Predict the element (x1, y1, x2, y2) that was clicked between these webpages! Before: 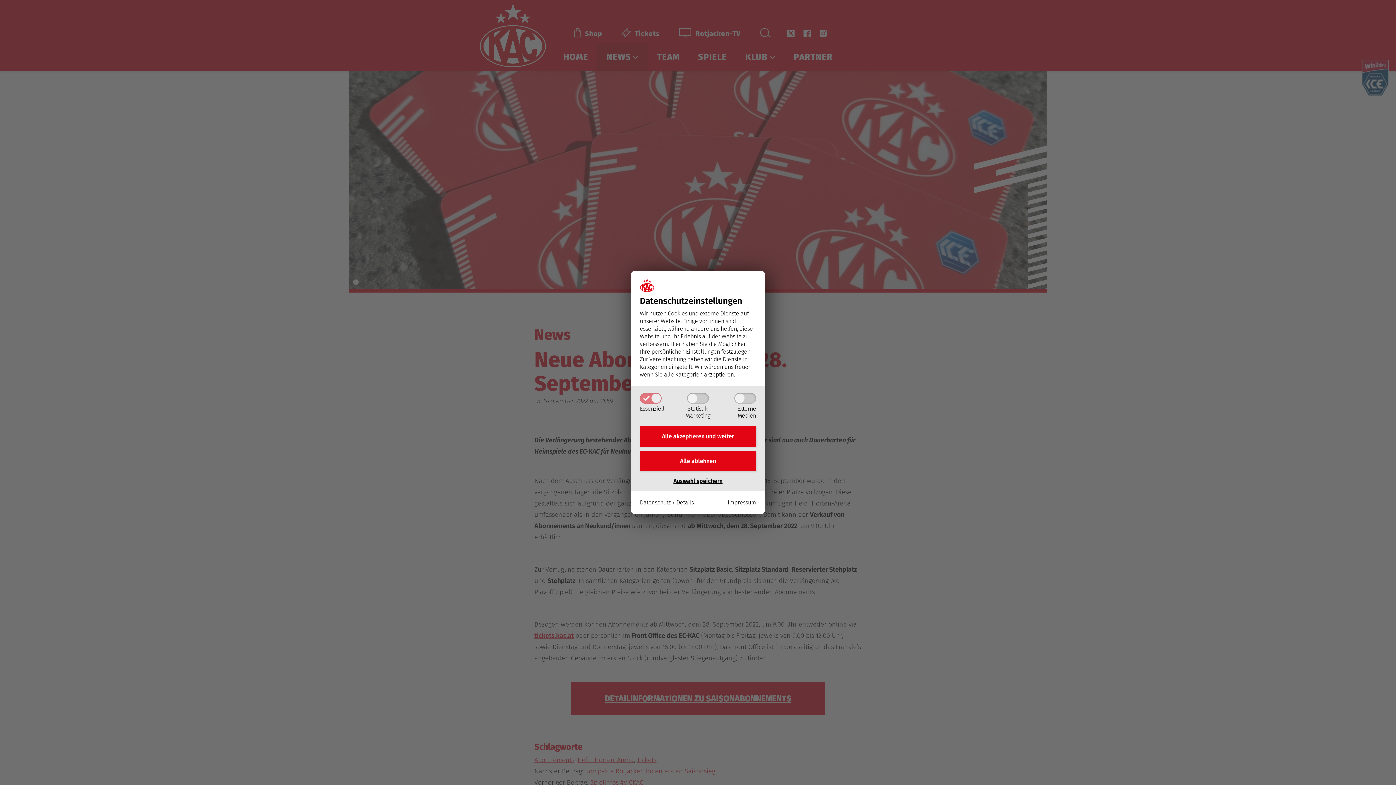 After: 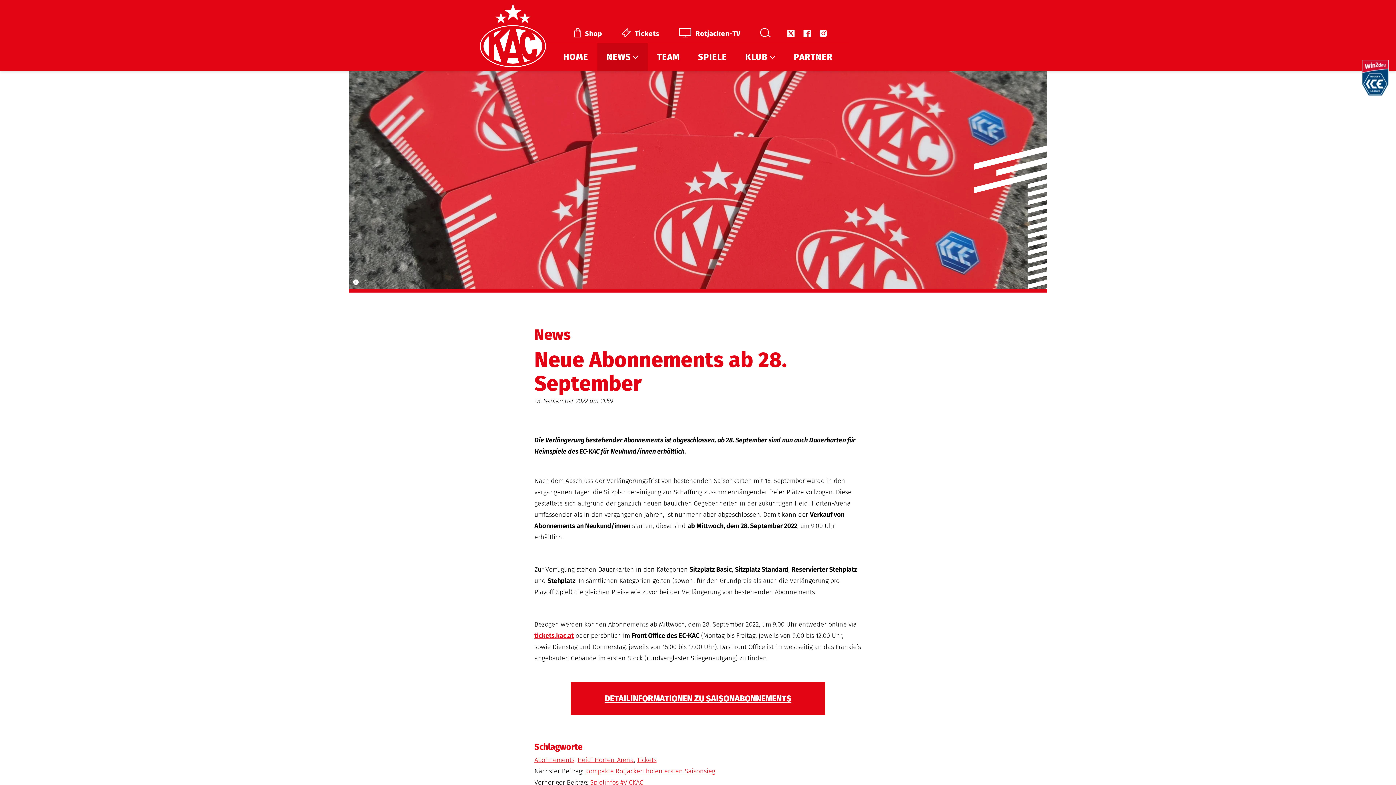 Action: bbox: (671, 477, 724, 485) label: Auswahl speichern